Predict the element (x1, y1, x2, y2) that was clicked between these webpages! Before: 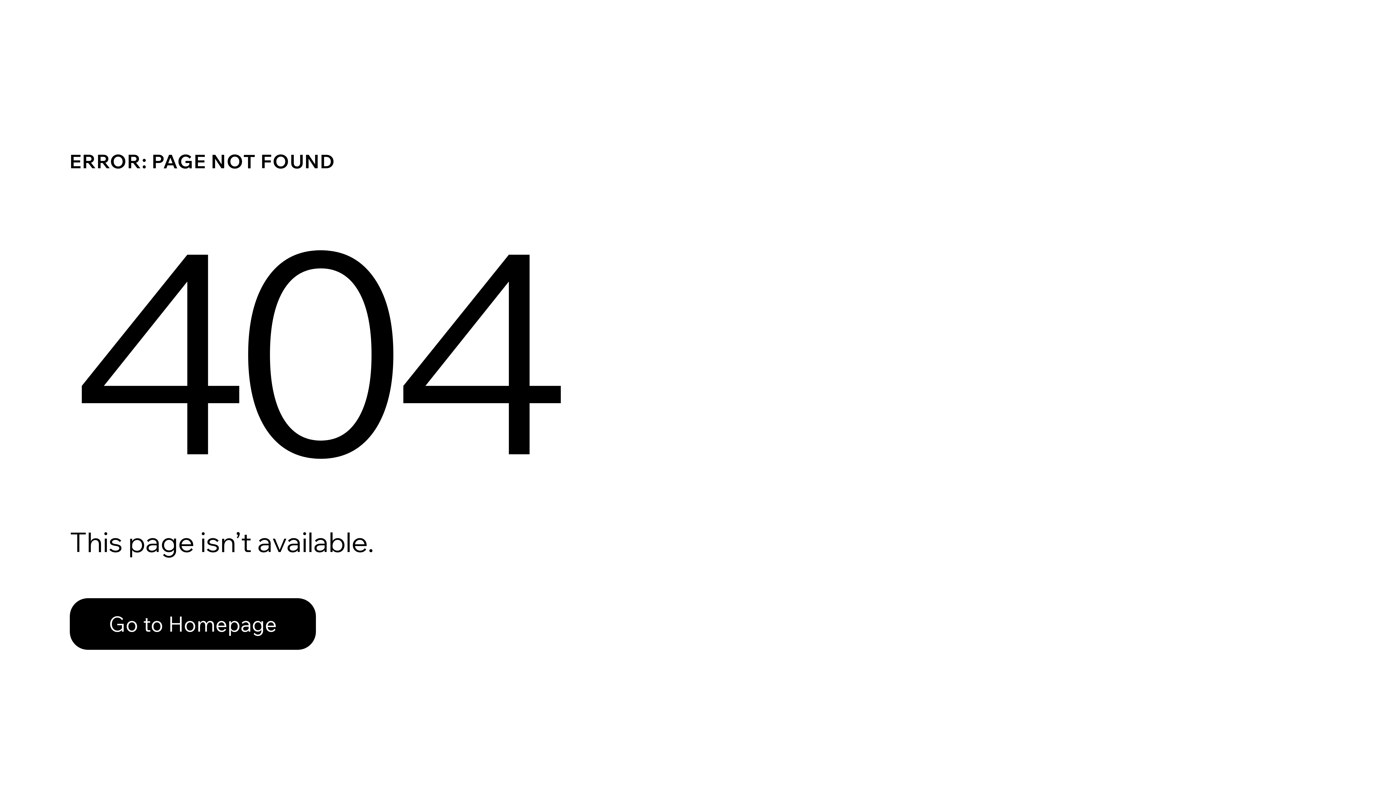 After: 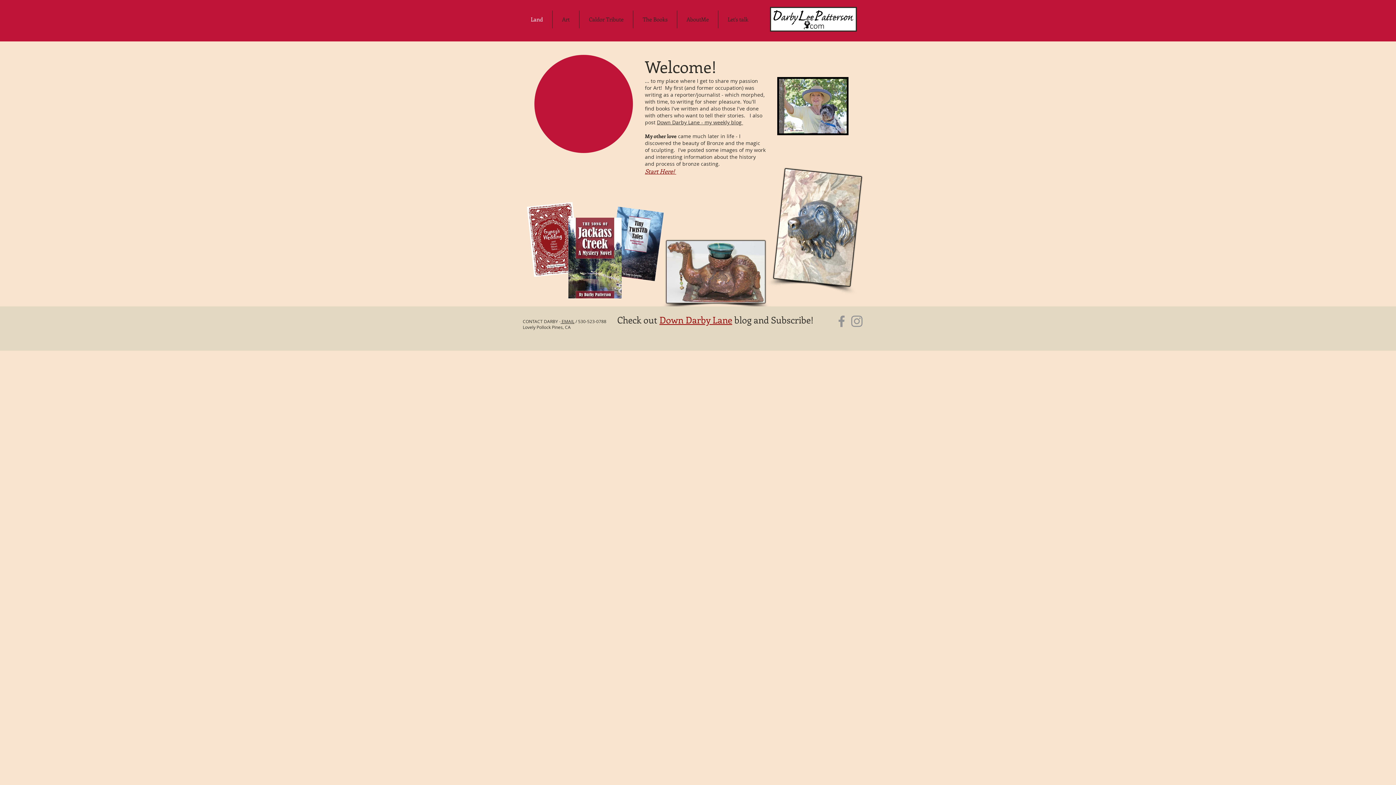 Action: bbox: (69, 598, 316, 650) label: Go to Homepage